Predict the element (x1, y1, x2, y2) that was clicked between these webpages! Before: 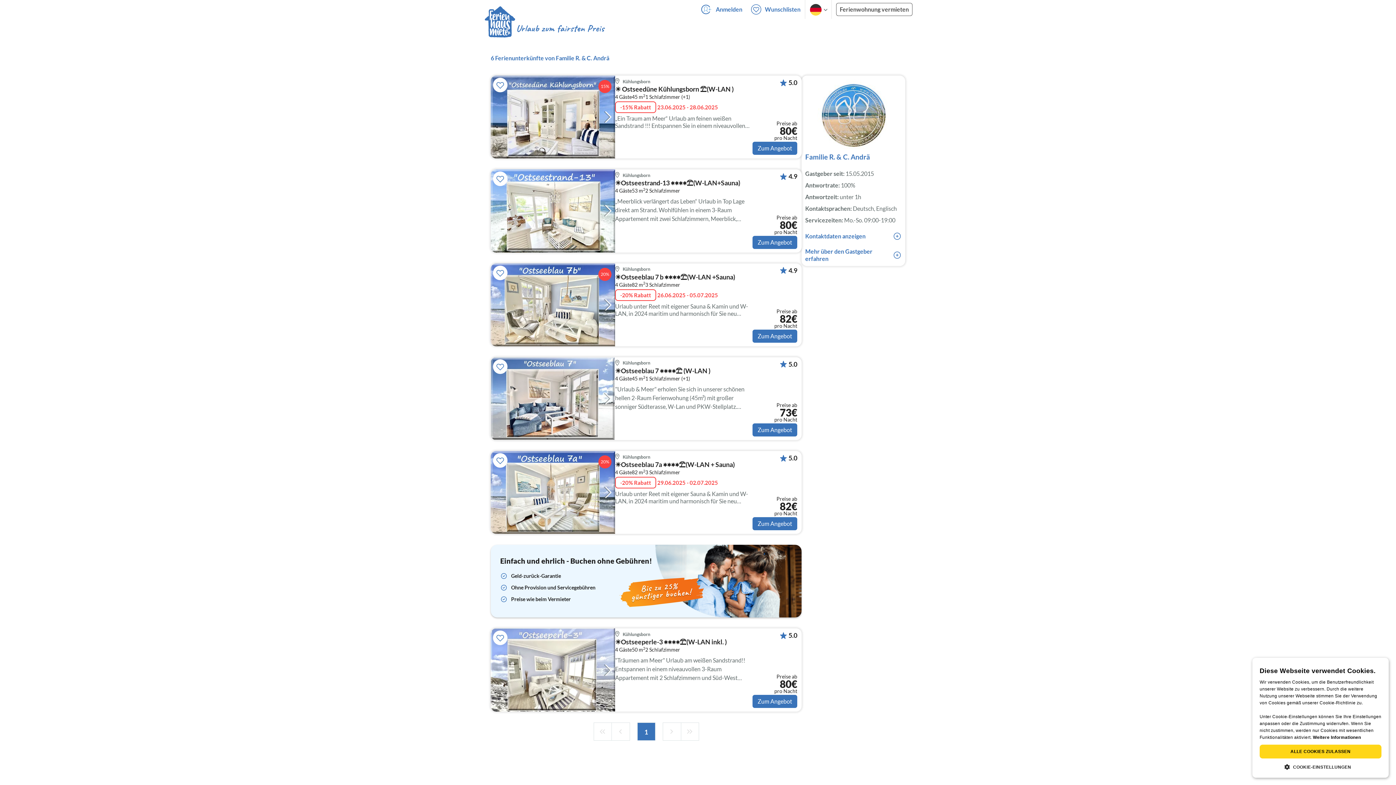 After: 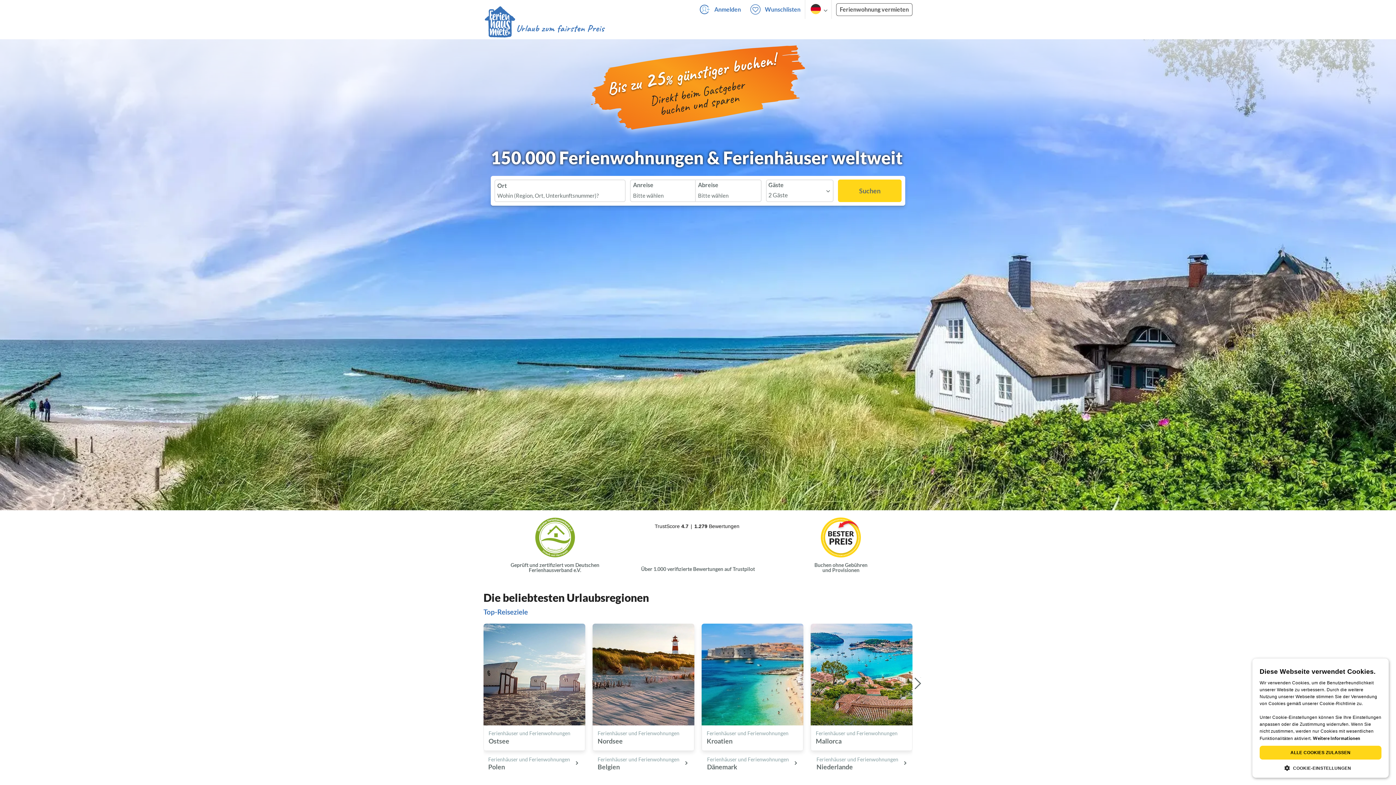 Action: bbox: (483, 18, 605, 38)